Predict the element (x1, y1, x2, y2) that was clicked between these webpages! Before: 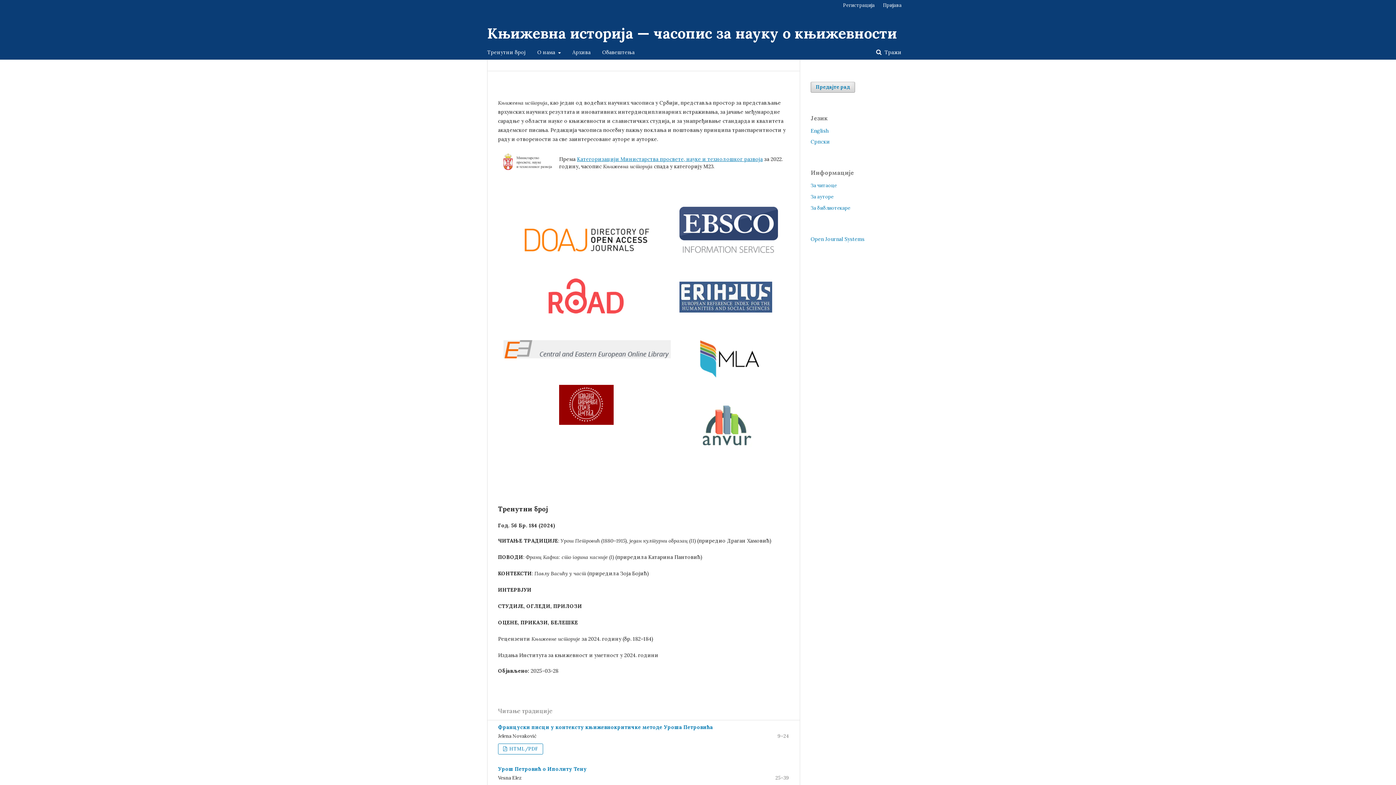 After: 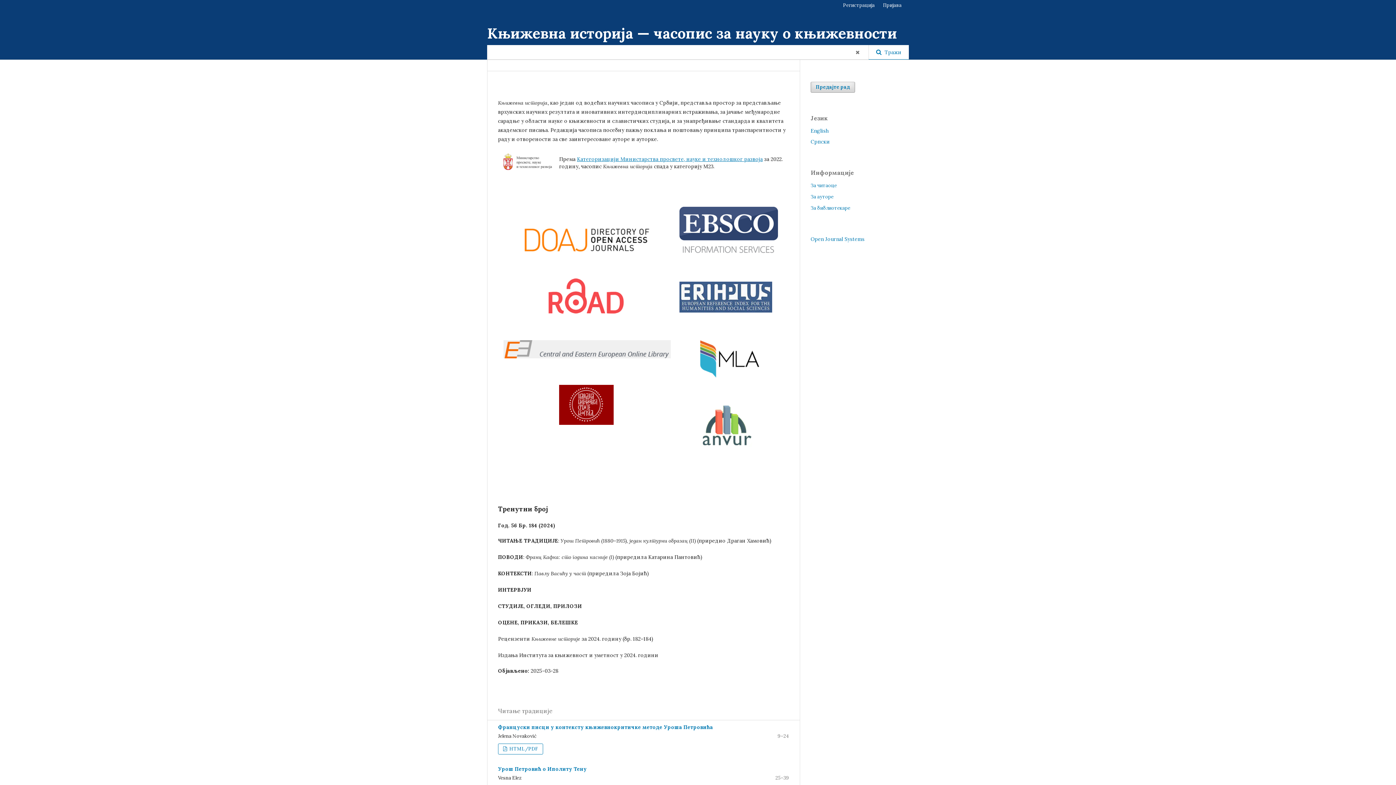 Action: bbox: (869, 45, 909, 59) label:  Тражи